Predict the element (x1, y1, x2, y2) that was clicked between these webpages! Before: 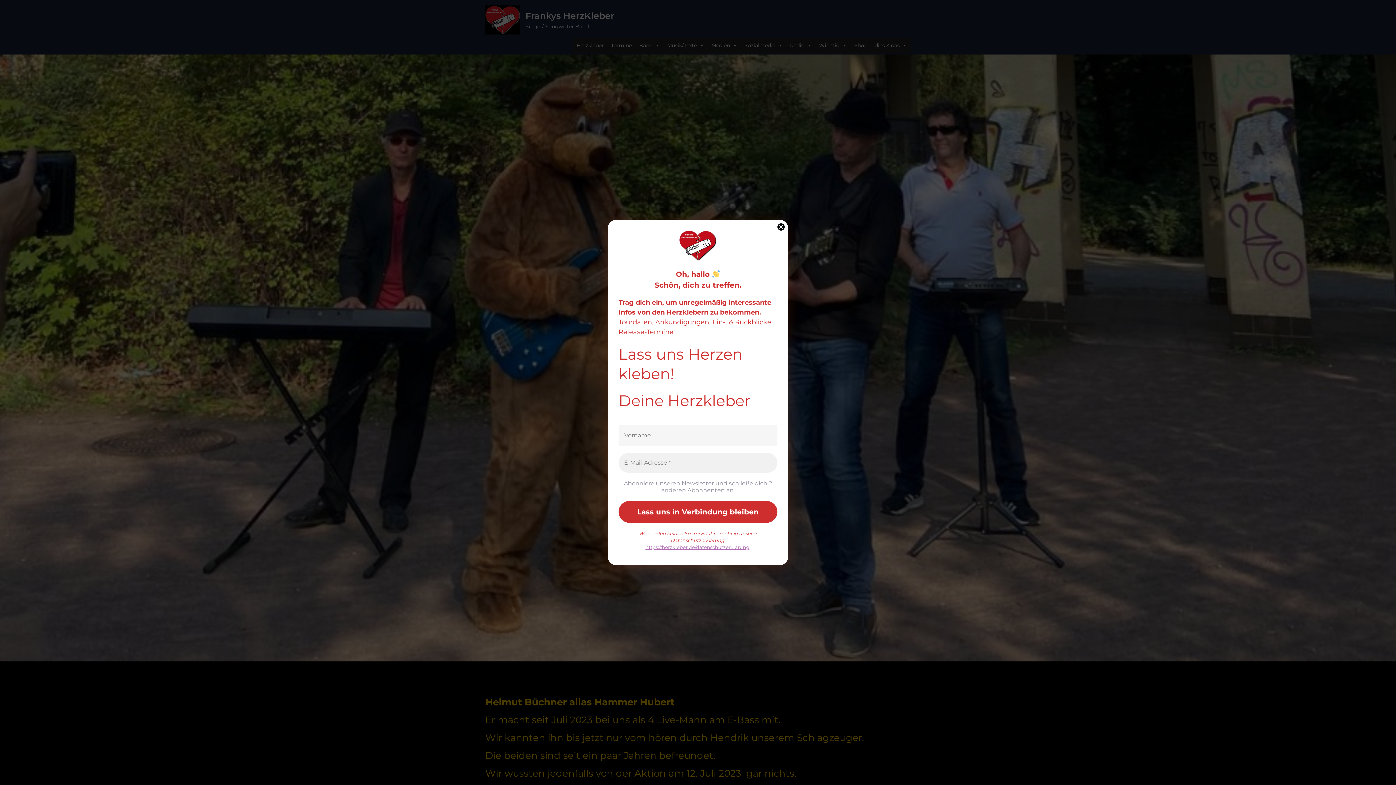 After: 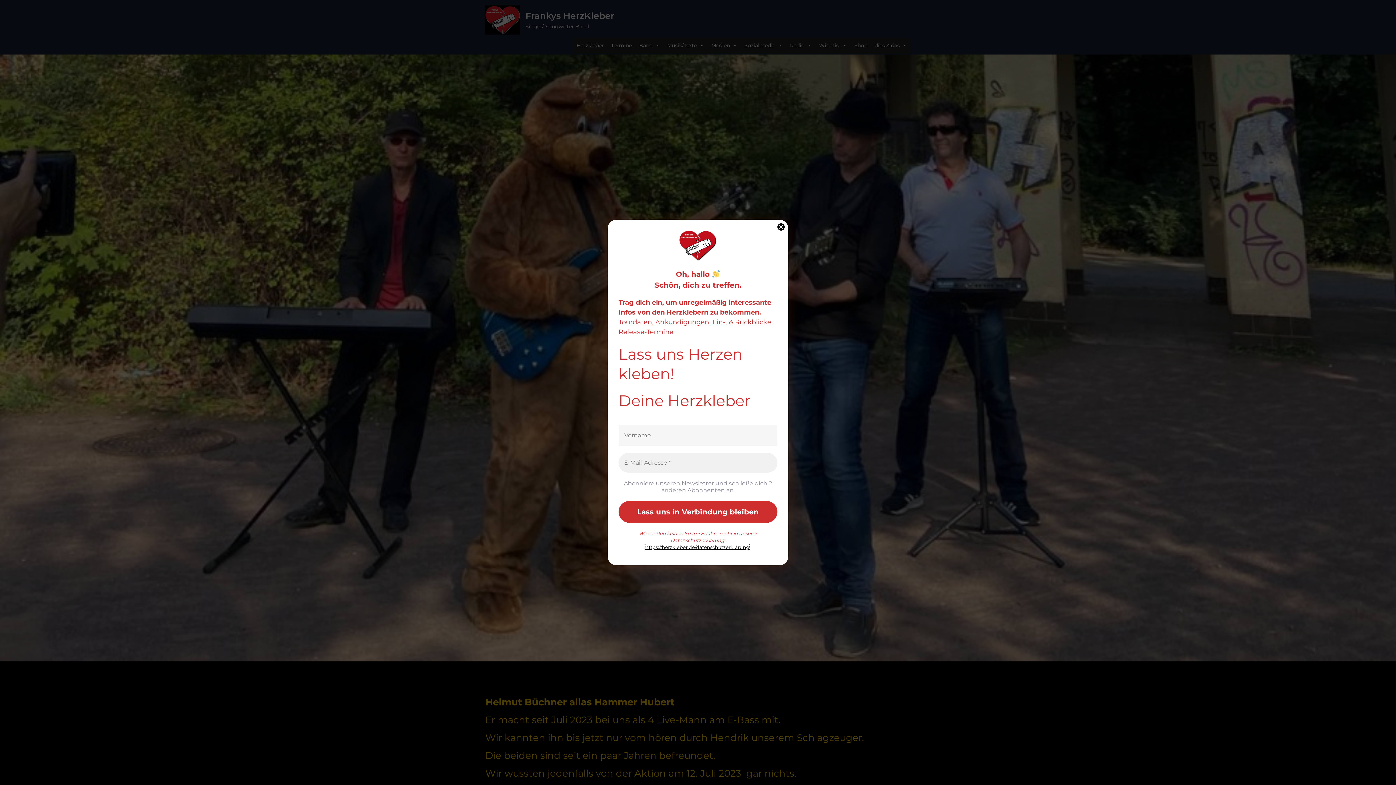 Action: bbox: (645, 544, 749, 550) label: https://herzkleber.de/datenschutzerklärung